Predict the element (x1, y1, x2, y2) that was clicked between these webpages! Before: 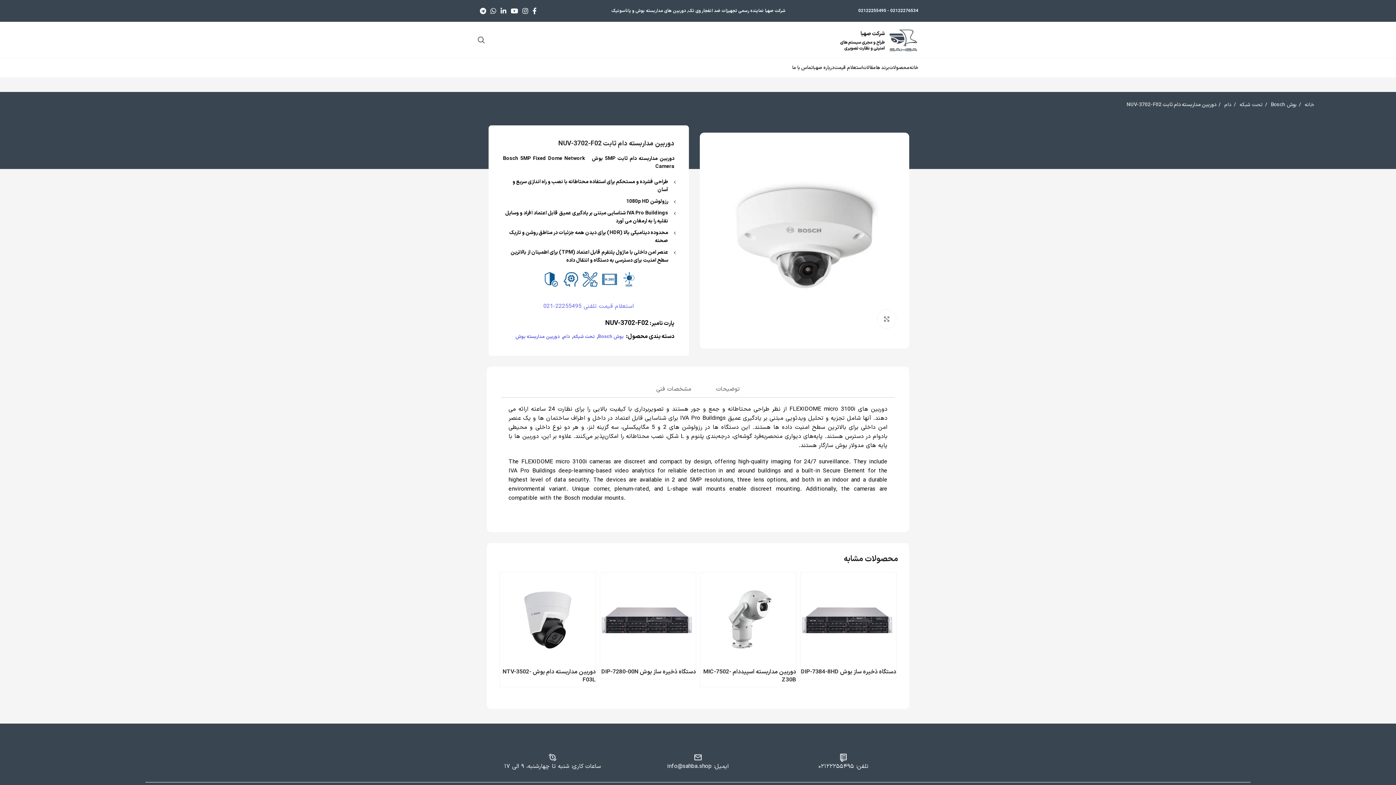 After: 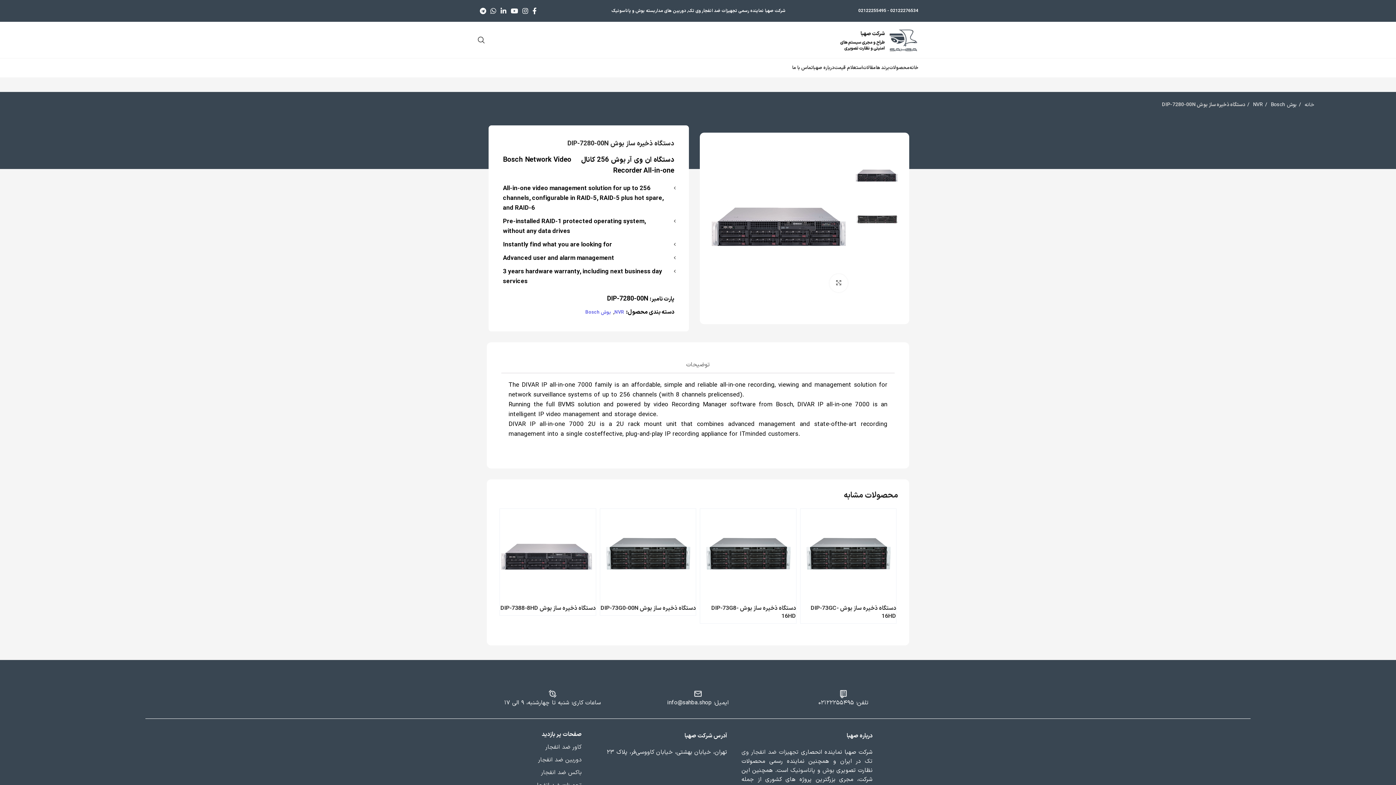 Action: bbox: (600, 572, 696, 668)